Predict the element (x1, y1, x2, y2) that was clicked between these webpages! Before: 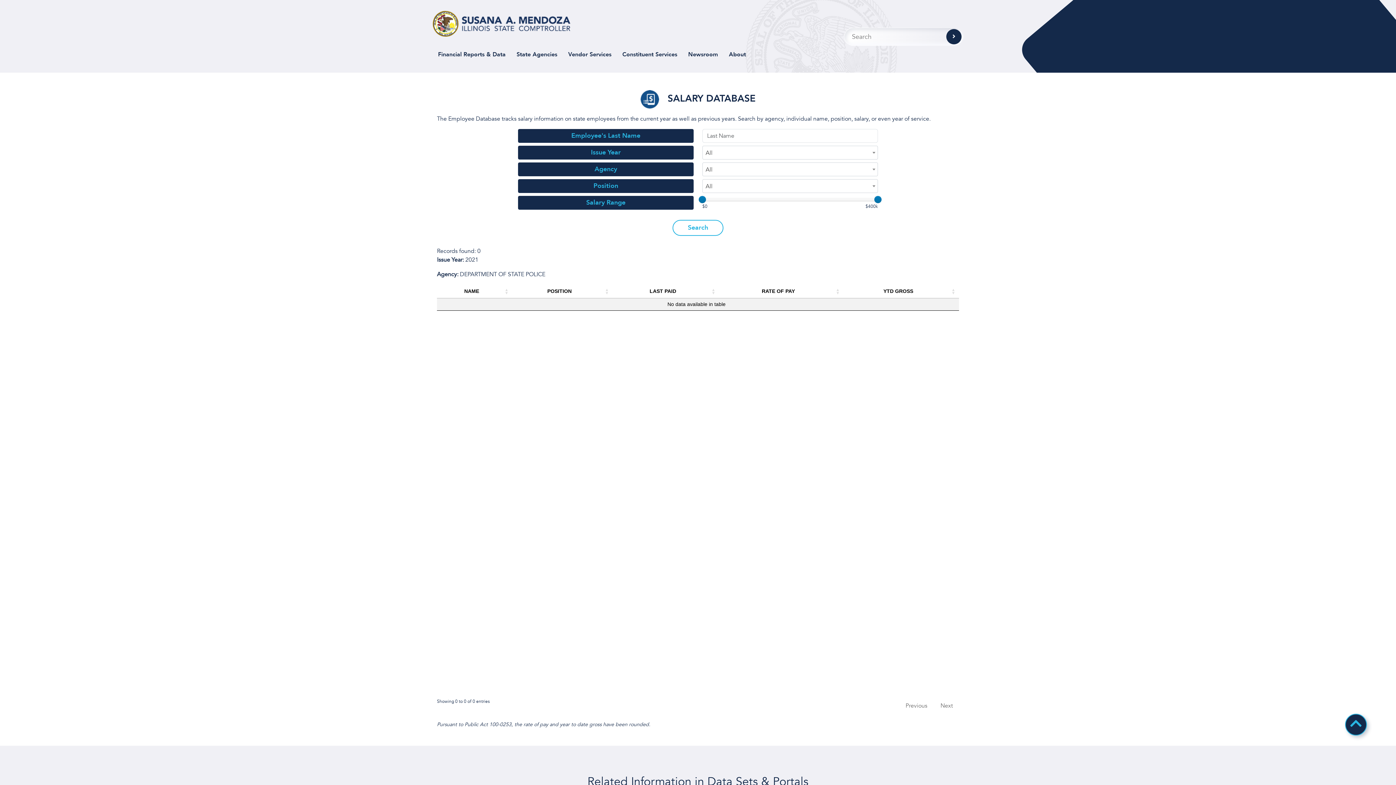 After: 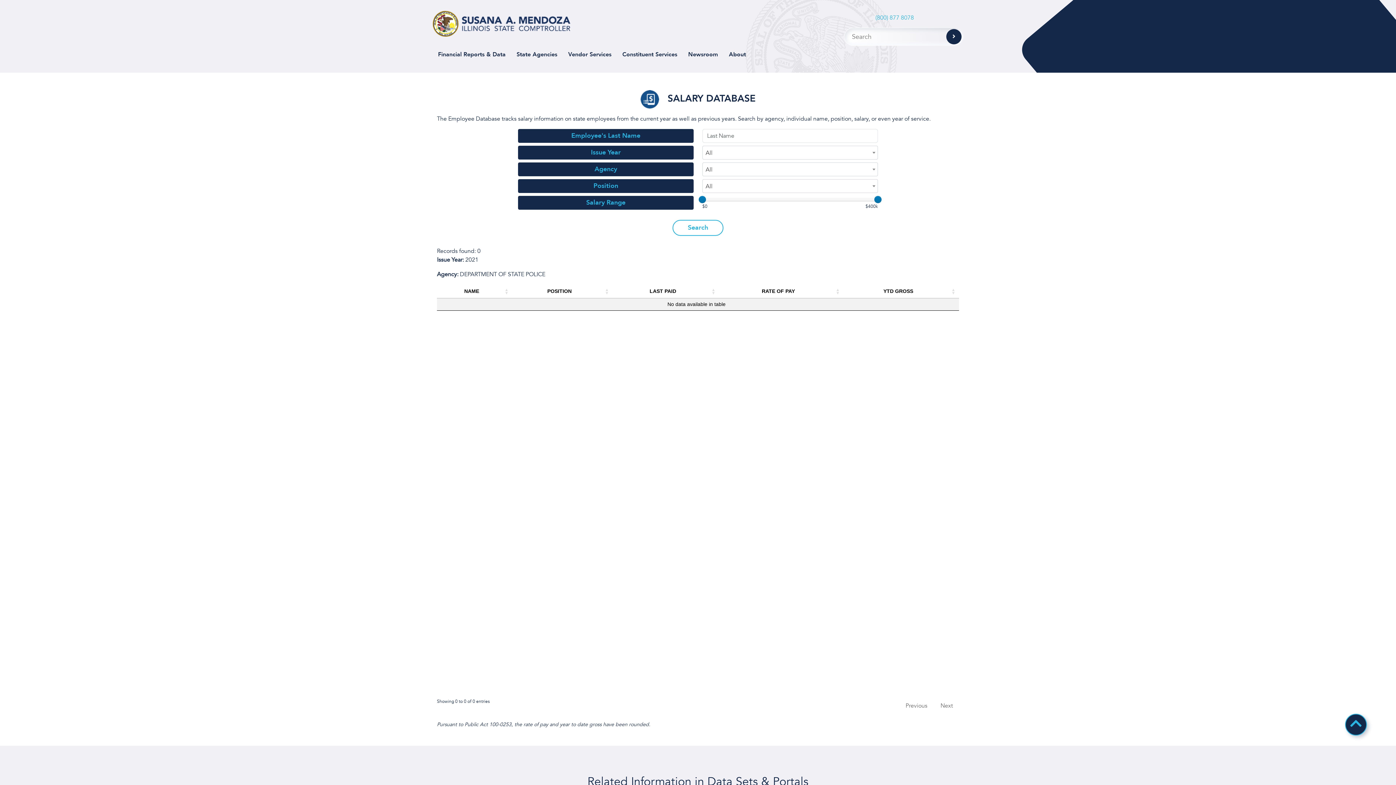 Action: bbox: (875, 14, 914, 21) label: (800) 877 8078